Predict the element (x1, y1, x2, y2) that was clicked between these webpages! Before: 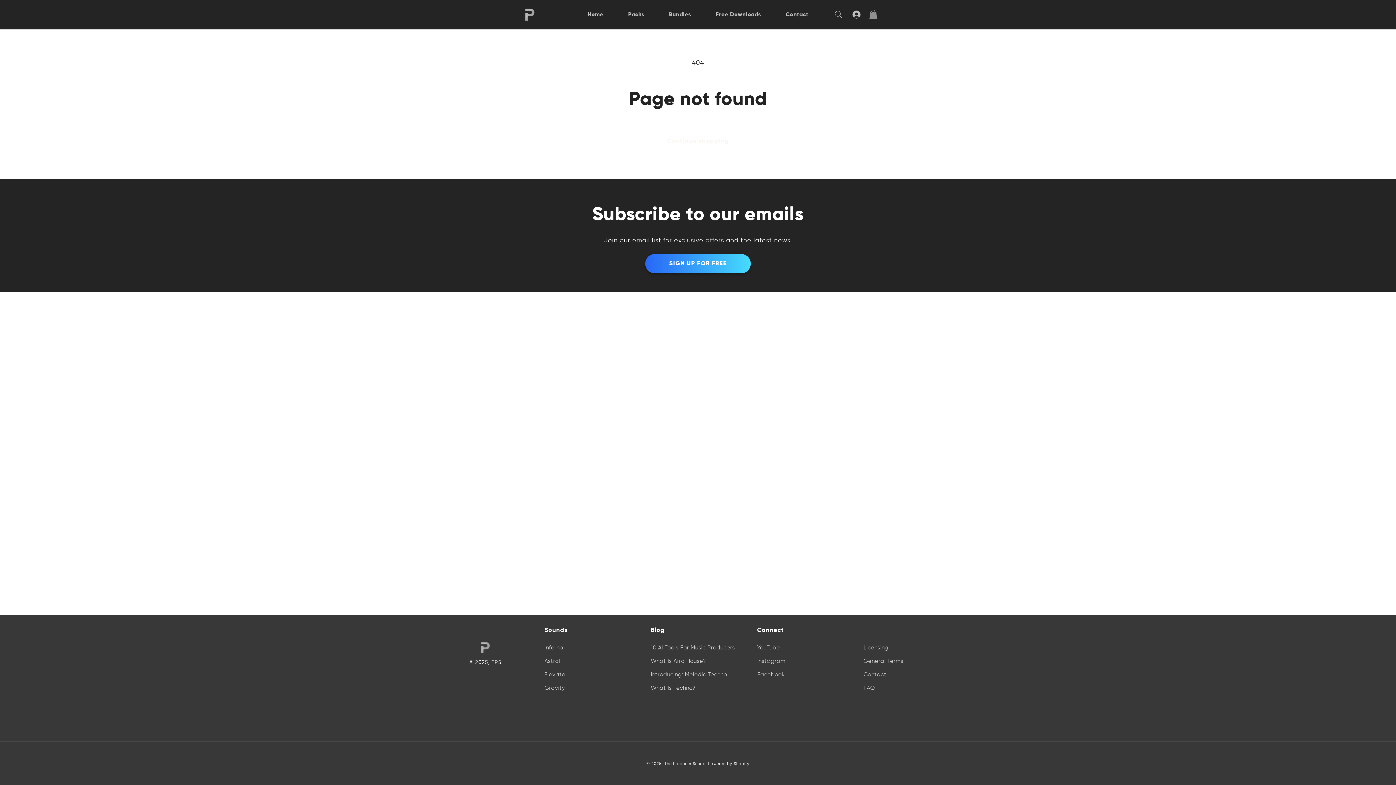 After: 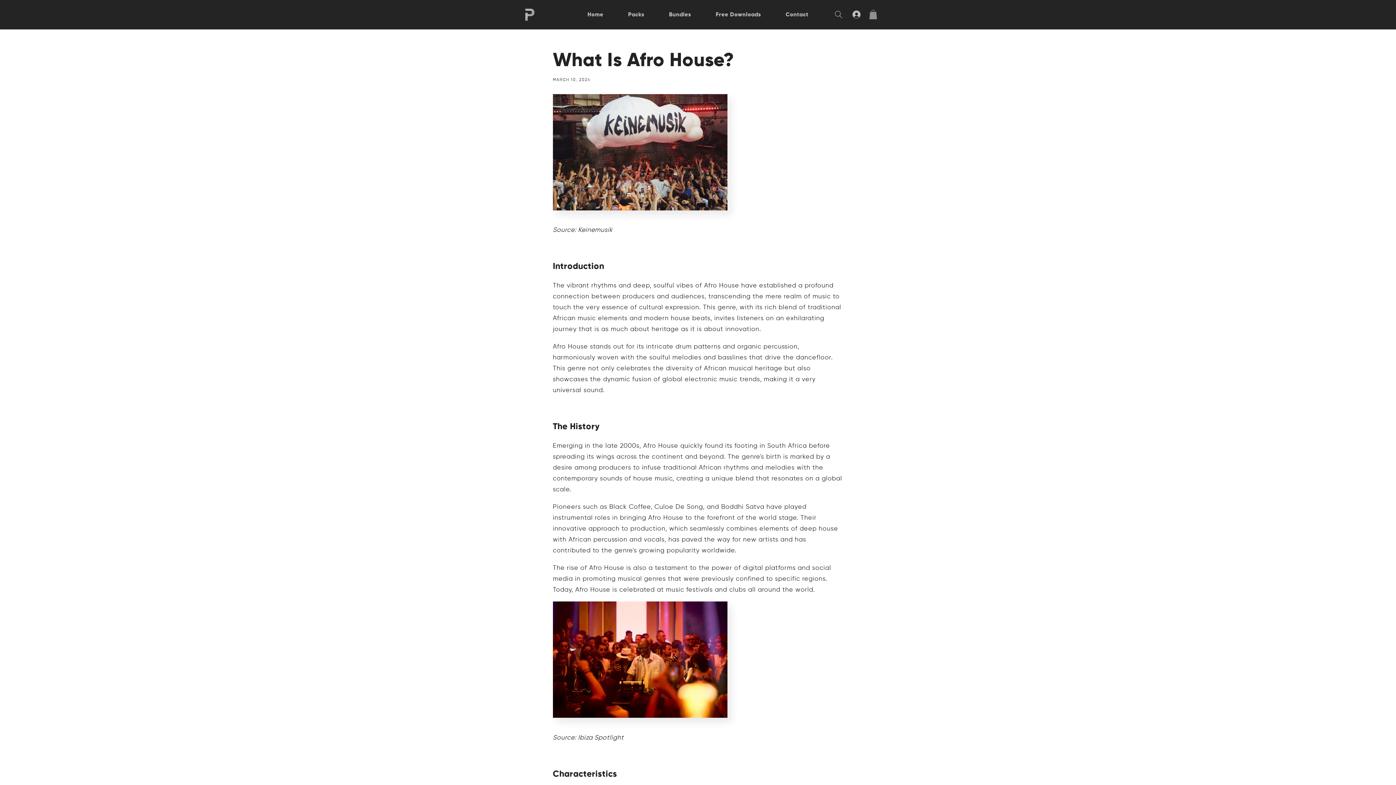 Action: label: What Is Afro House? bbox: (650, 655, 706, 668)